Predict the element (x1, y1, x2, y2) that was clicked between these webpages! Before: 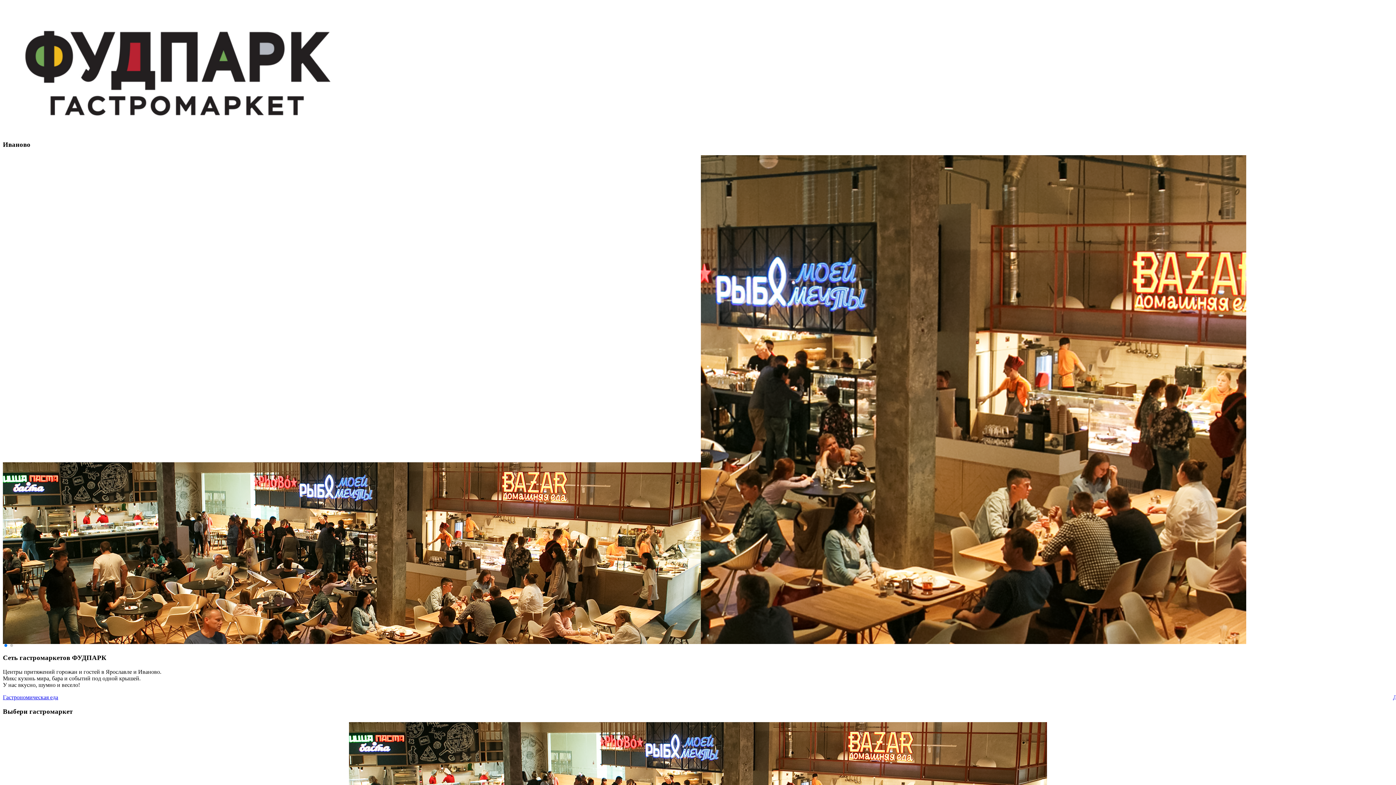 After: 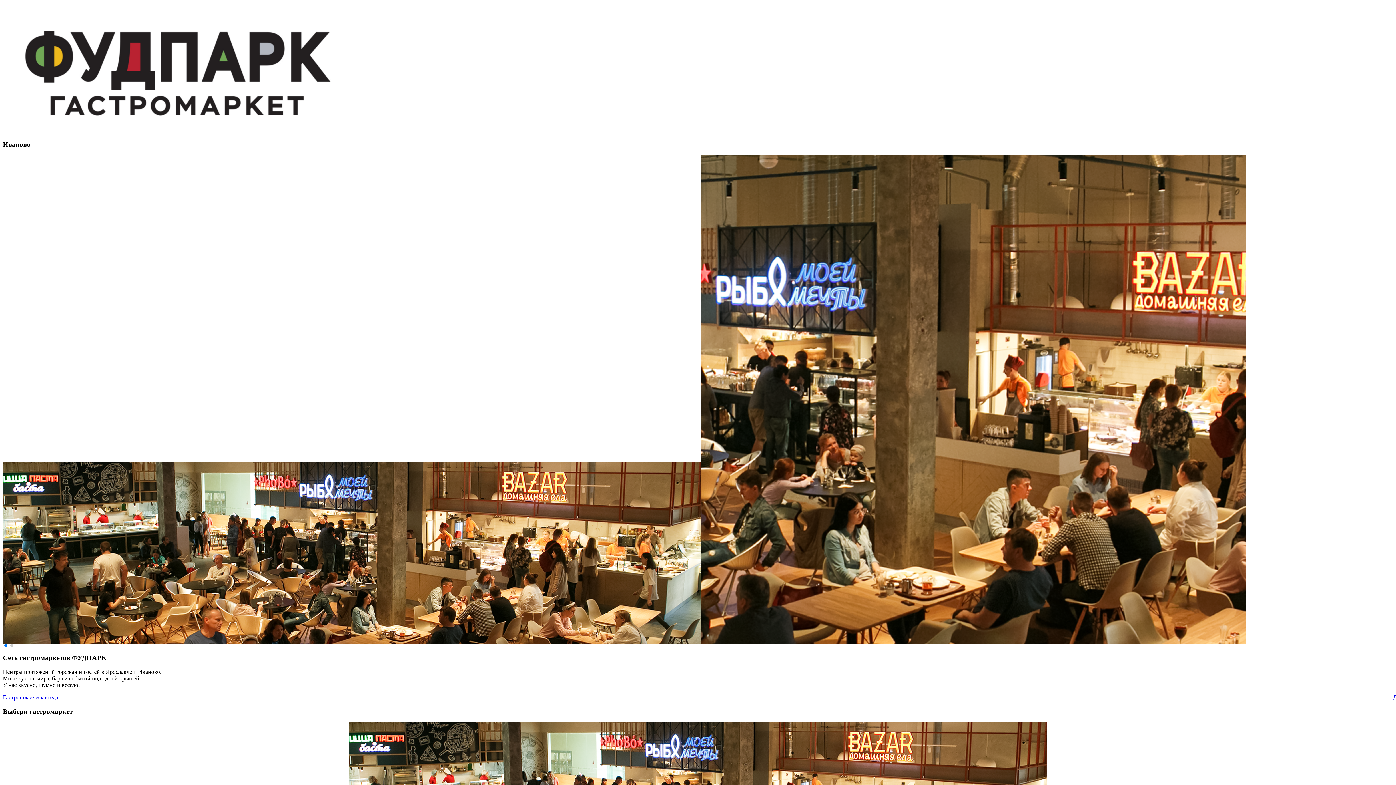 Action: bbox: (2, 639, 1246, 645)